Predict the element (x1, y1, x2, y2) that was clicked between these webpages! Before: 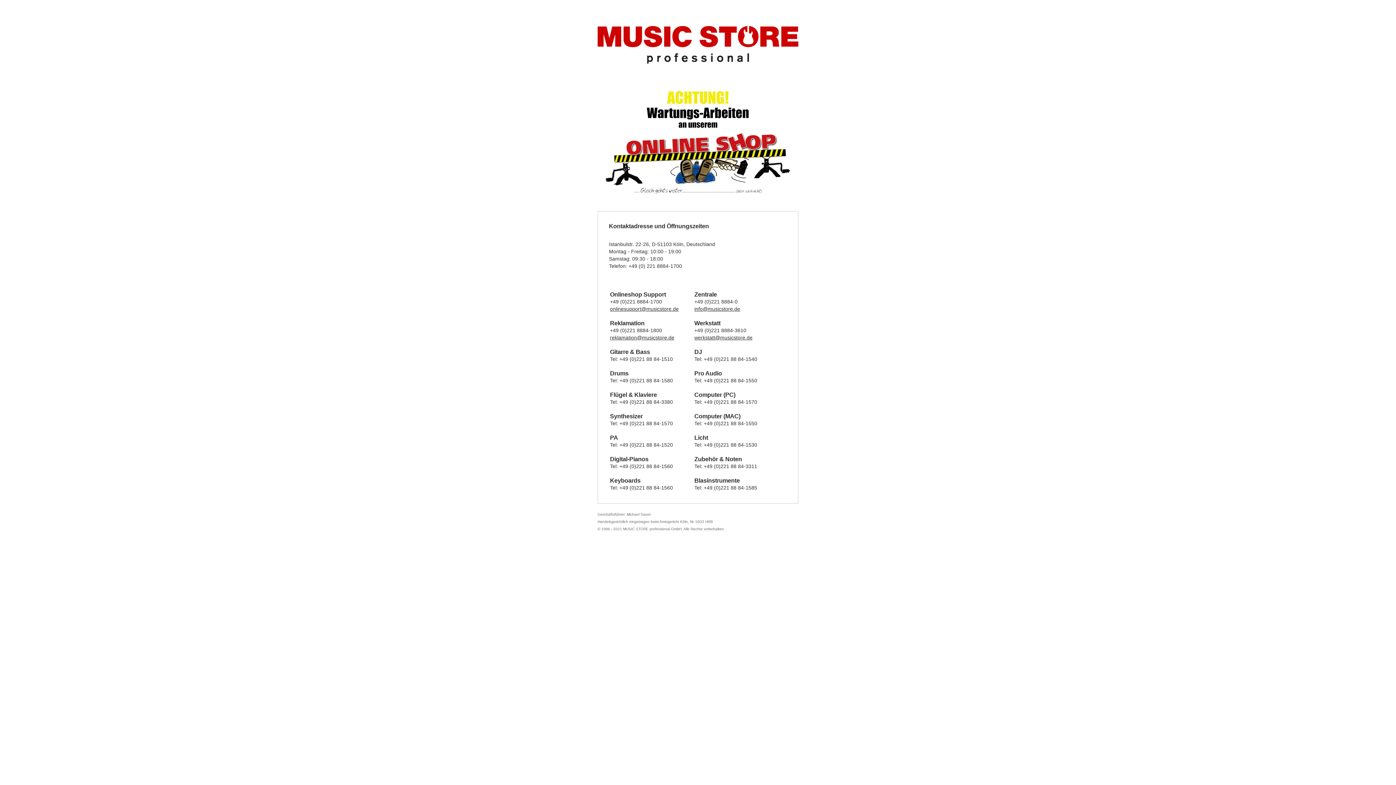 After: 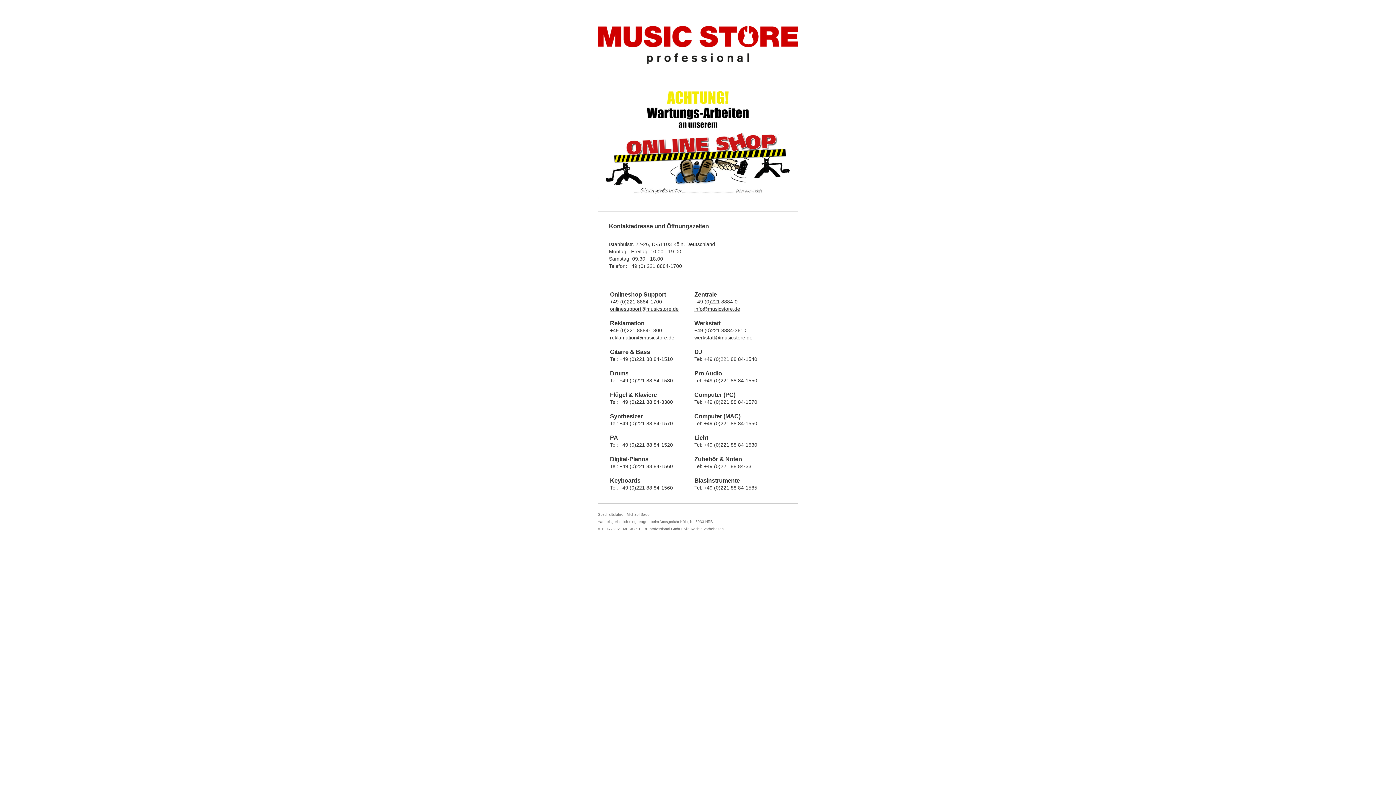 Action: bbox: (610, 334, 674, 340) label: reklamation@musicstore.de